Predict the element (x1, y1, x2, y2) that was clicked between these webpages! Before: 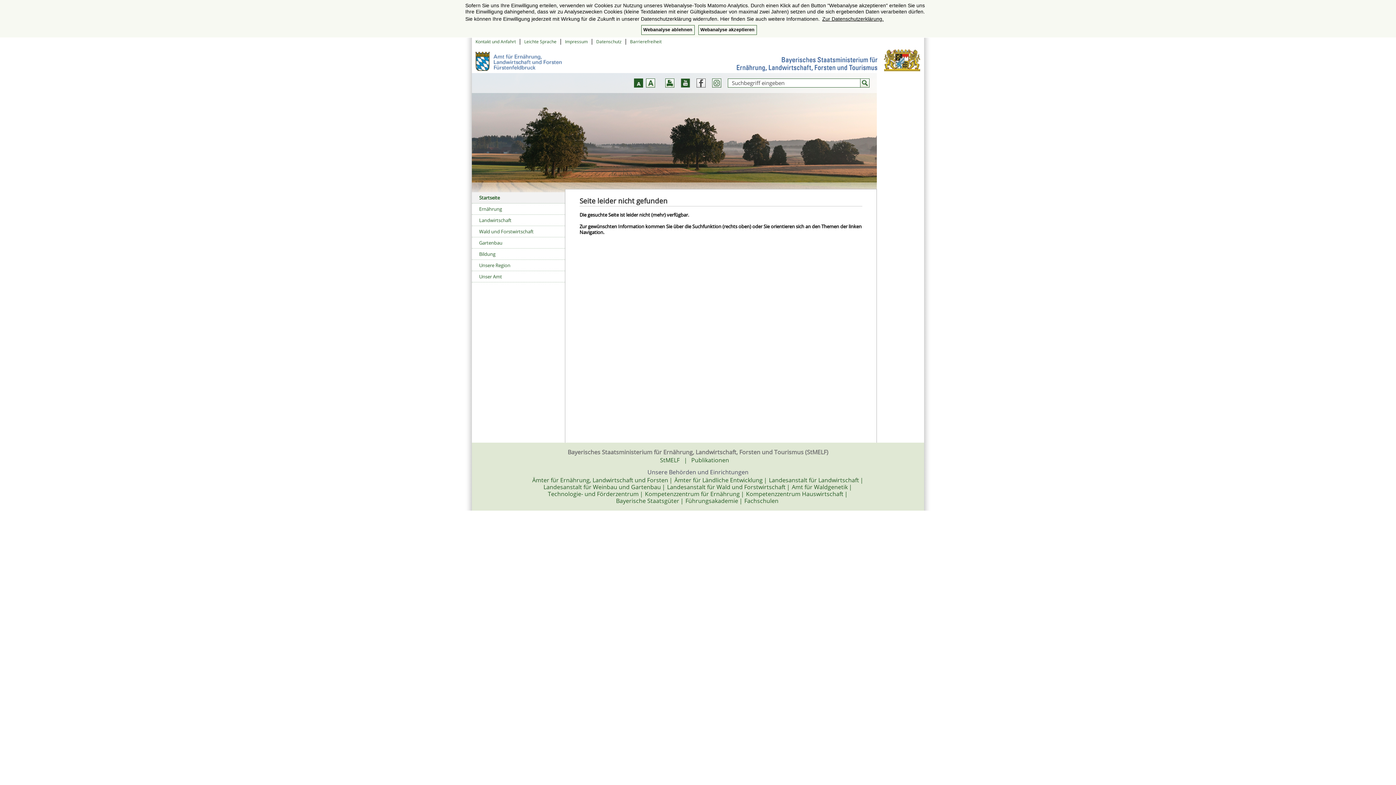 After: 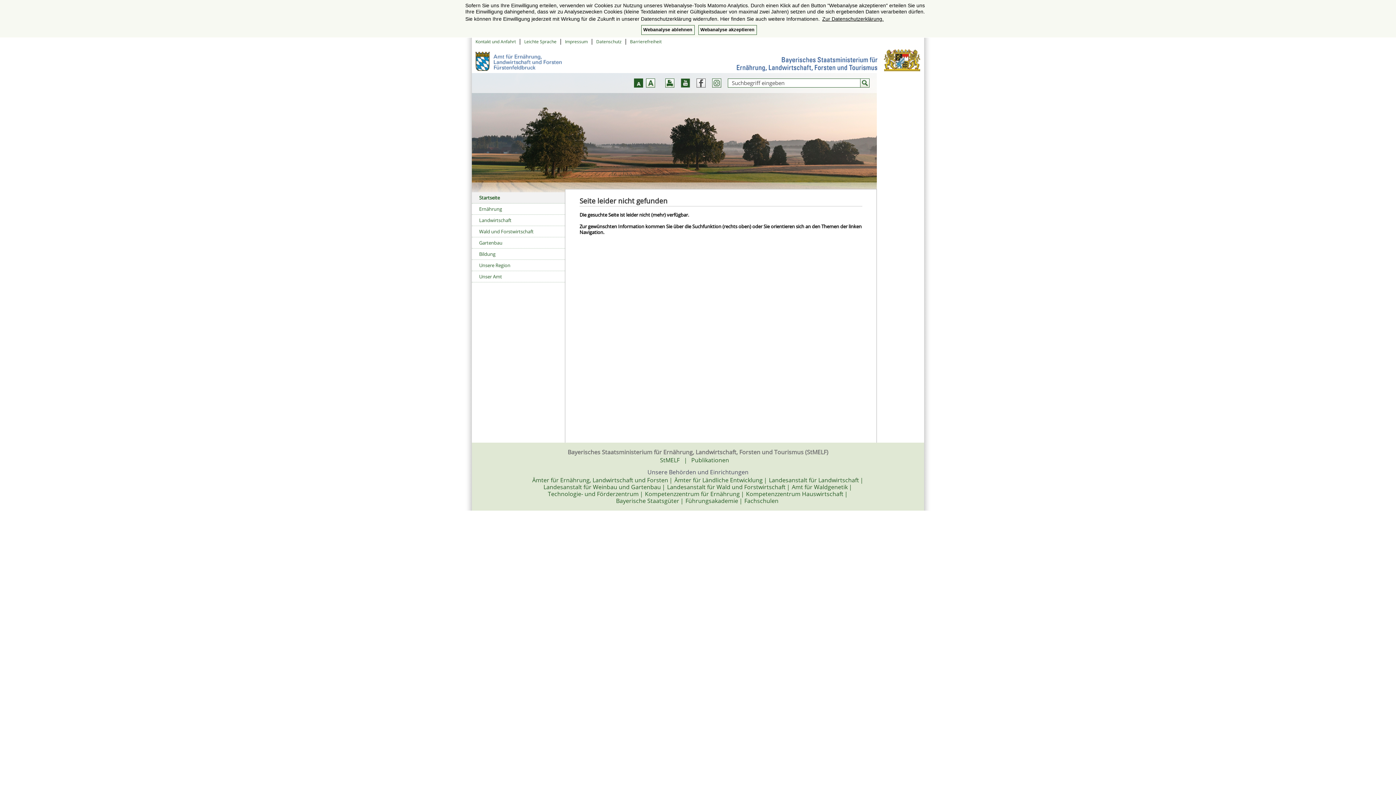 Action: bbox: (696, 78, 705, 87) label: Facebook-Kanal des StMELF